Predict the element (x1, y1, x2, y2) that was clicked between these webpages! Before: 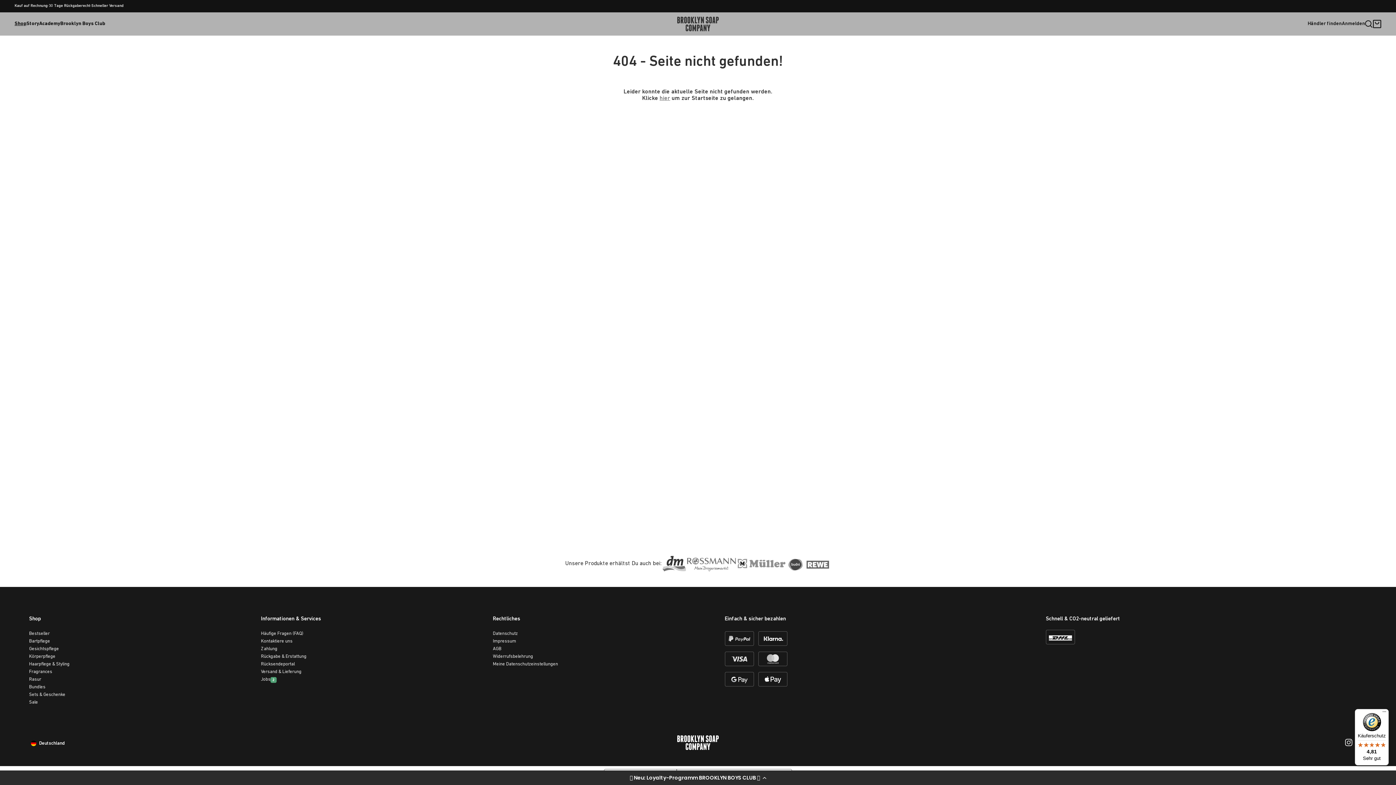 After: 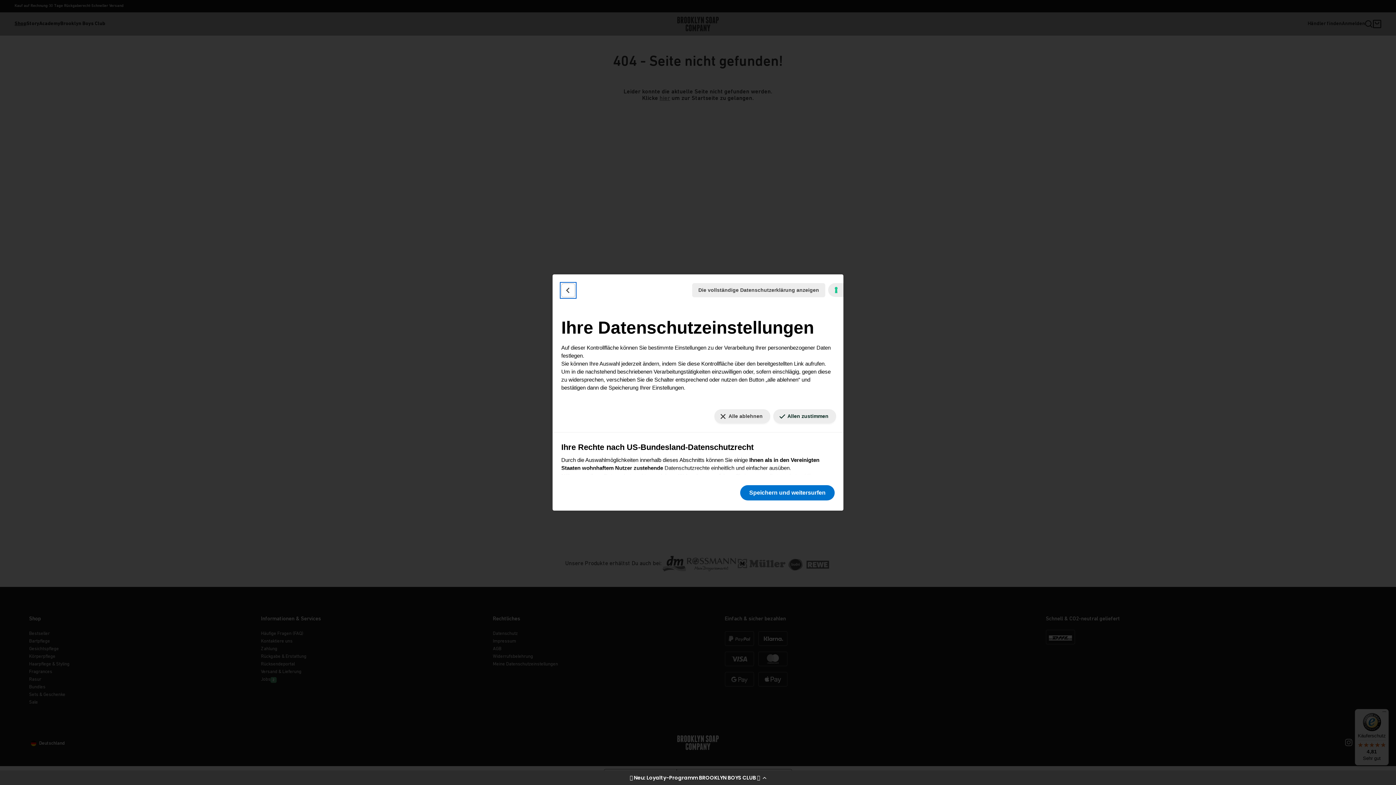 Action: label: Meine Datenschutzeinstellungen bbox: (493, 662, 558, 666)